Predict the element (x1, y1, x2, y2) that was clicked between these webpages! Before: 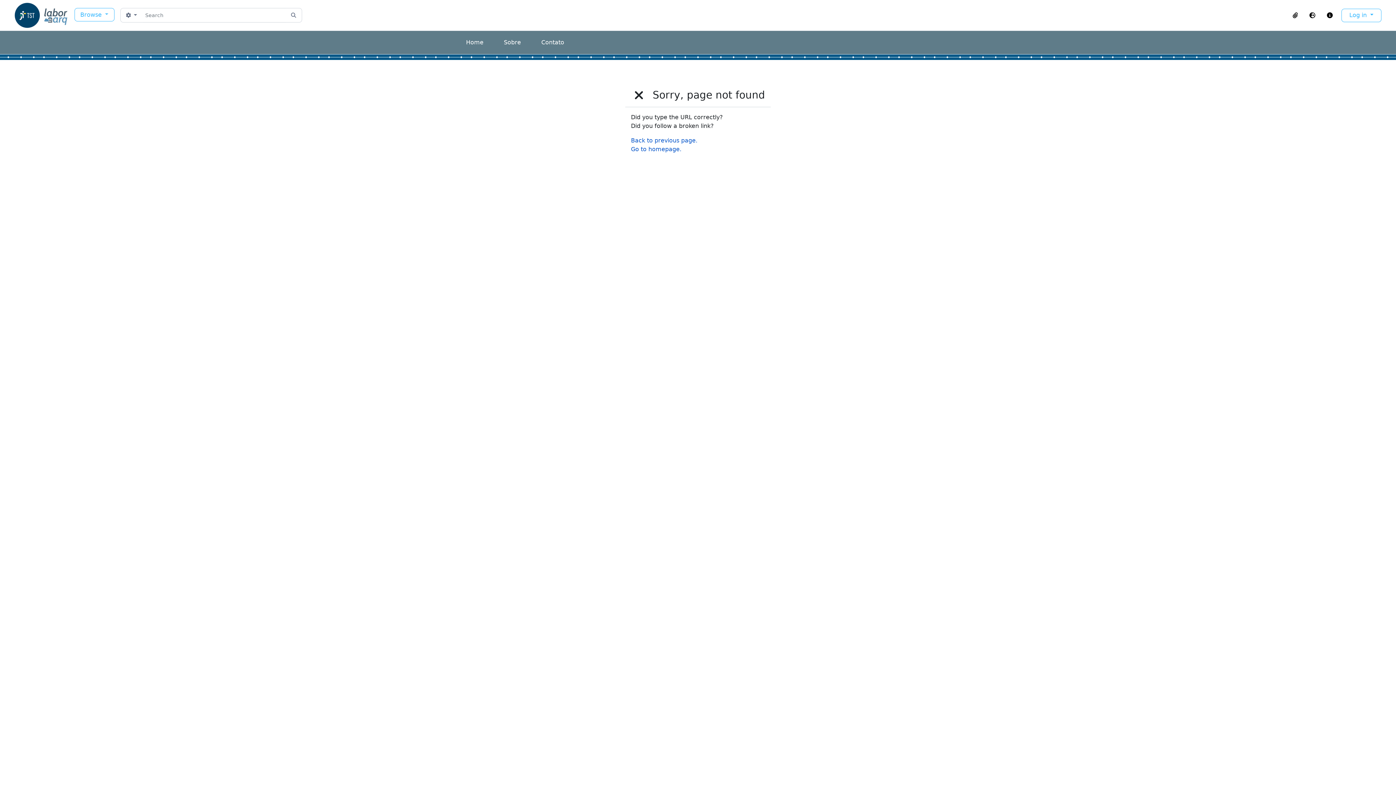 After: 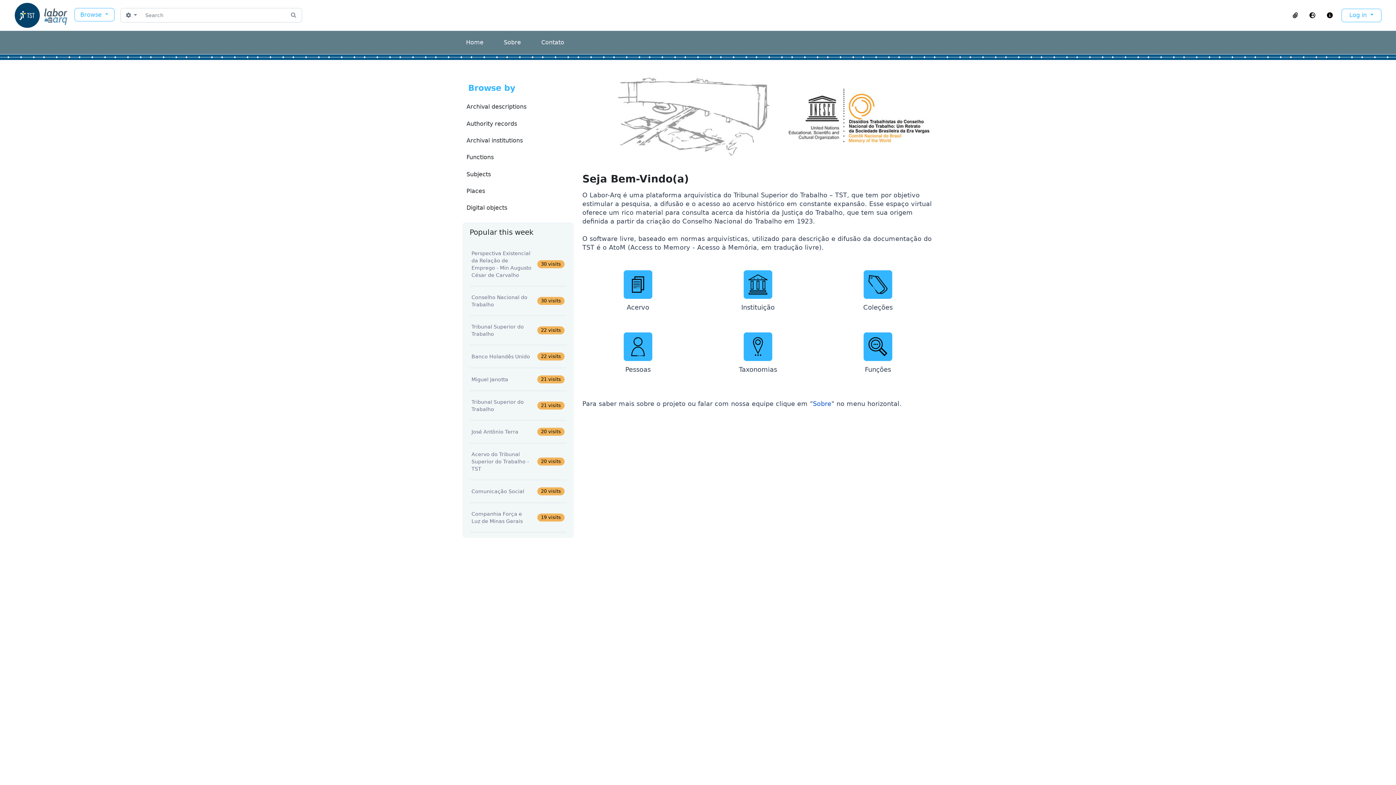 Action: bbox: (13, -2, 74, 32)